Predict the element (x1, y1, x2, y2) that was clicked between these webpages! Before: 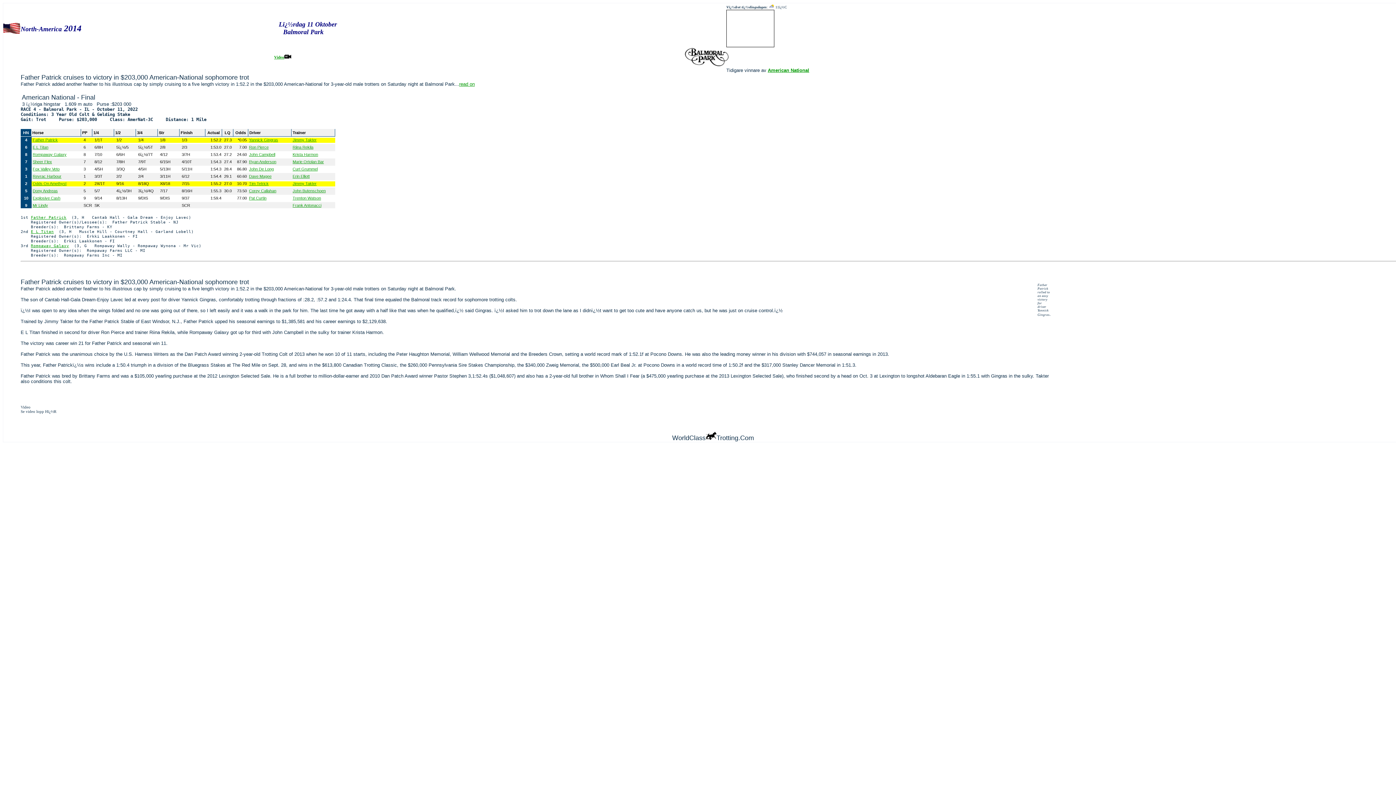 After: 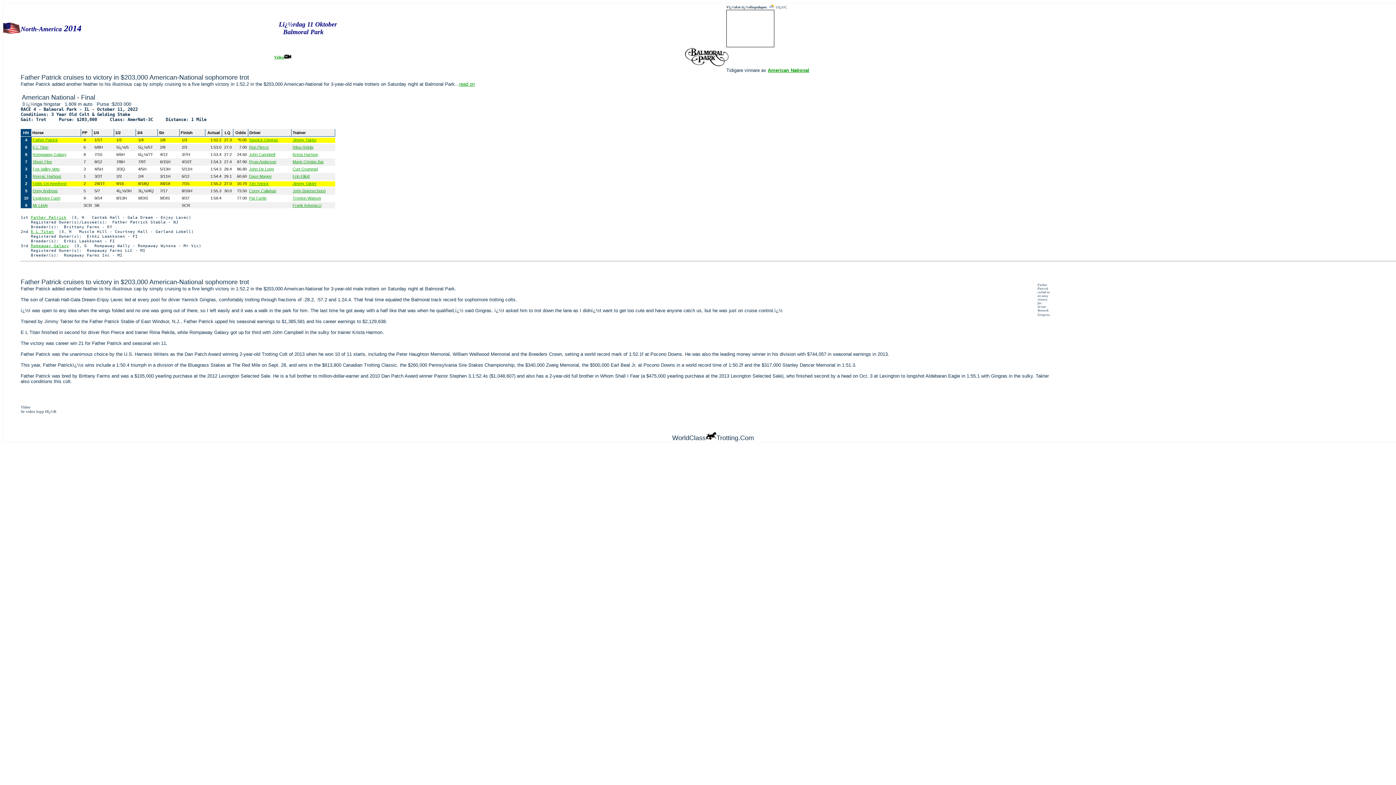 Action: label: Corey Callahan bbox: (249, 188, 276, 193)